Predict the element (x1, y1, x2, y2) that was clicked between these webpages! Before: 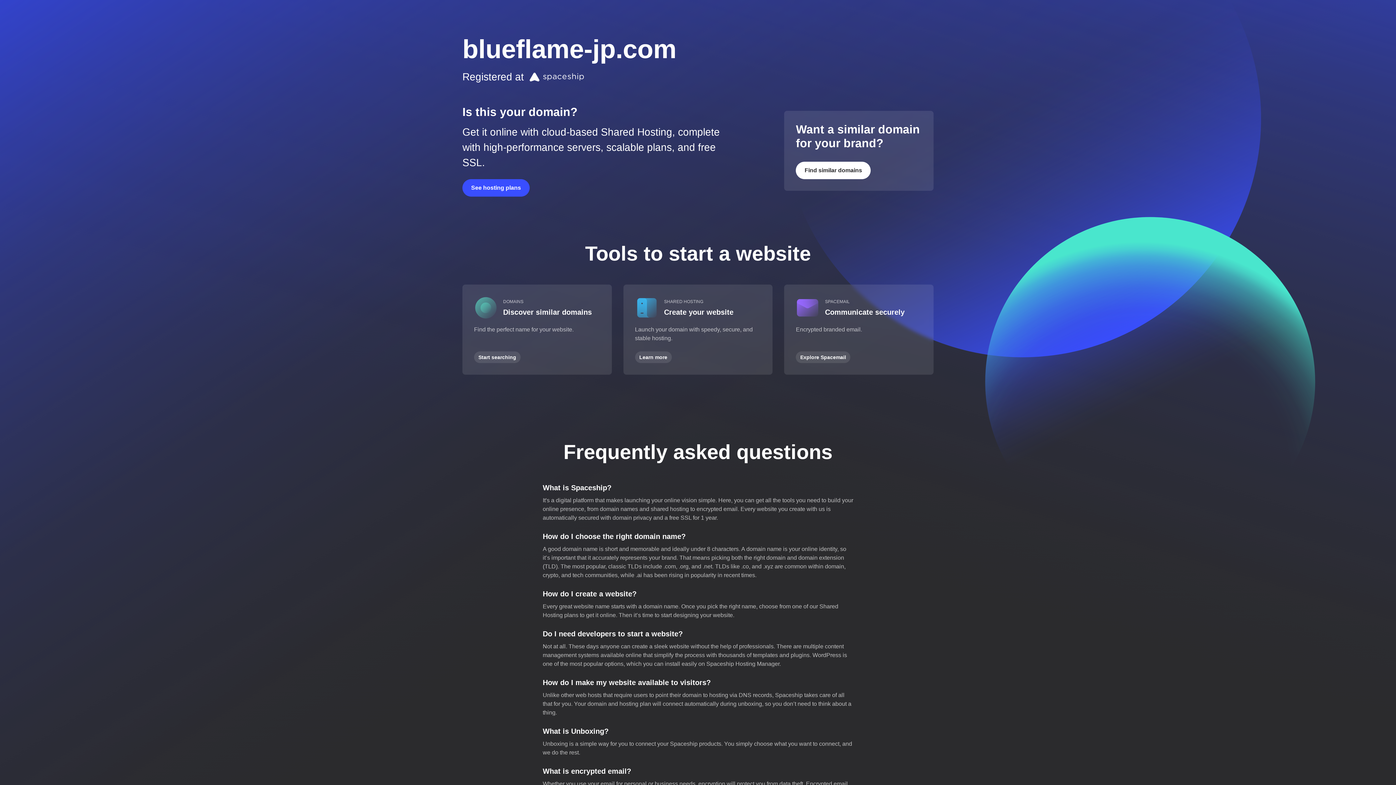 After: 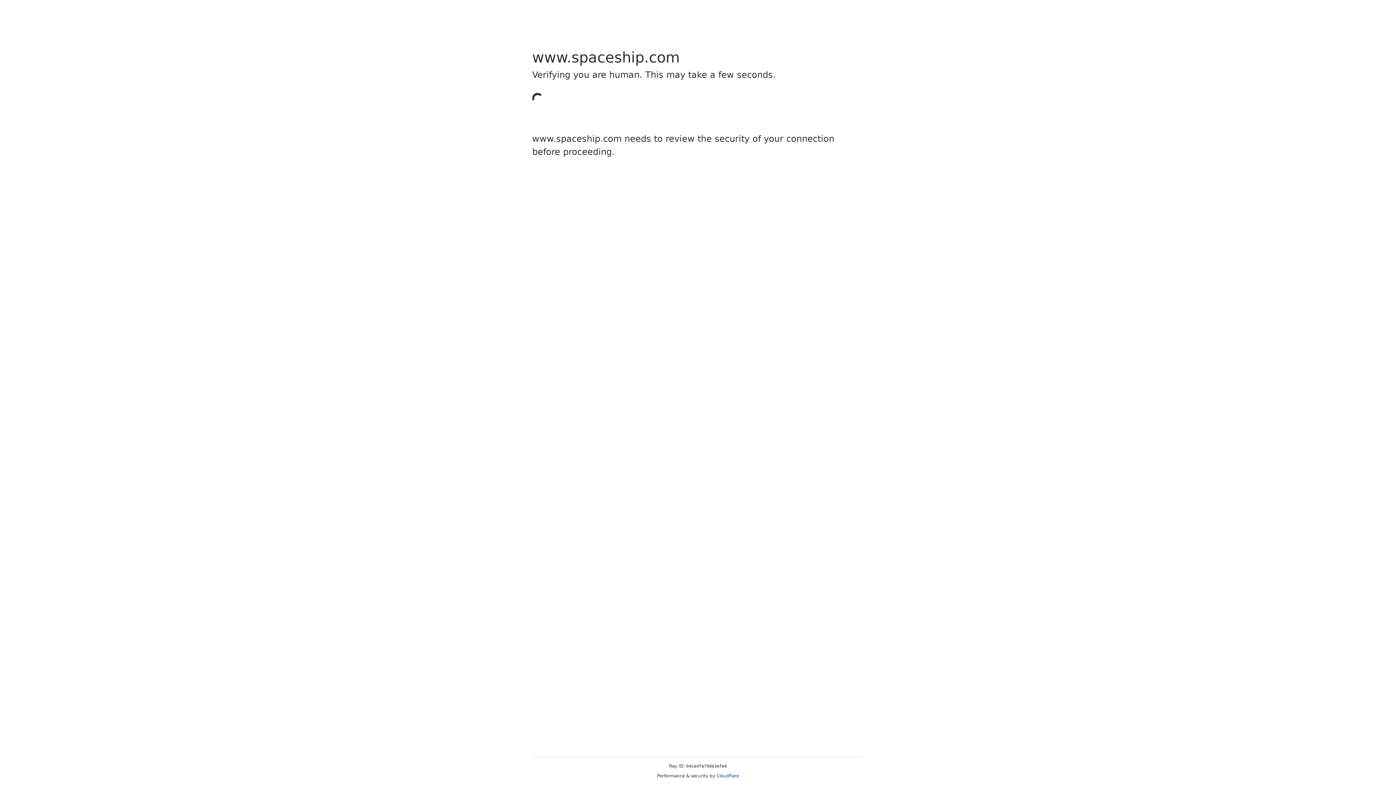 Action: bbox: (796, 351, 850, 363) label: Explore Spacemail